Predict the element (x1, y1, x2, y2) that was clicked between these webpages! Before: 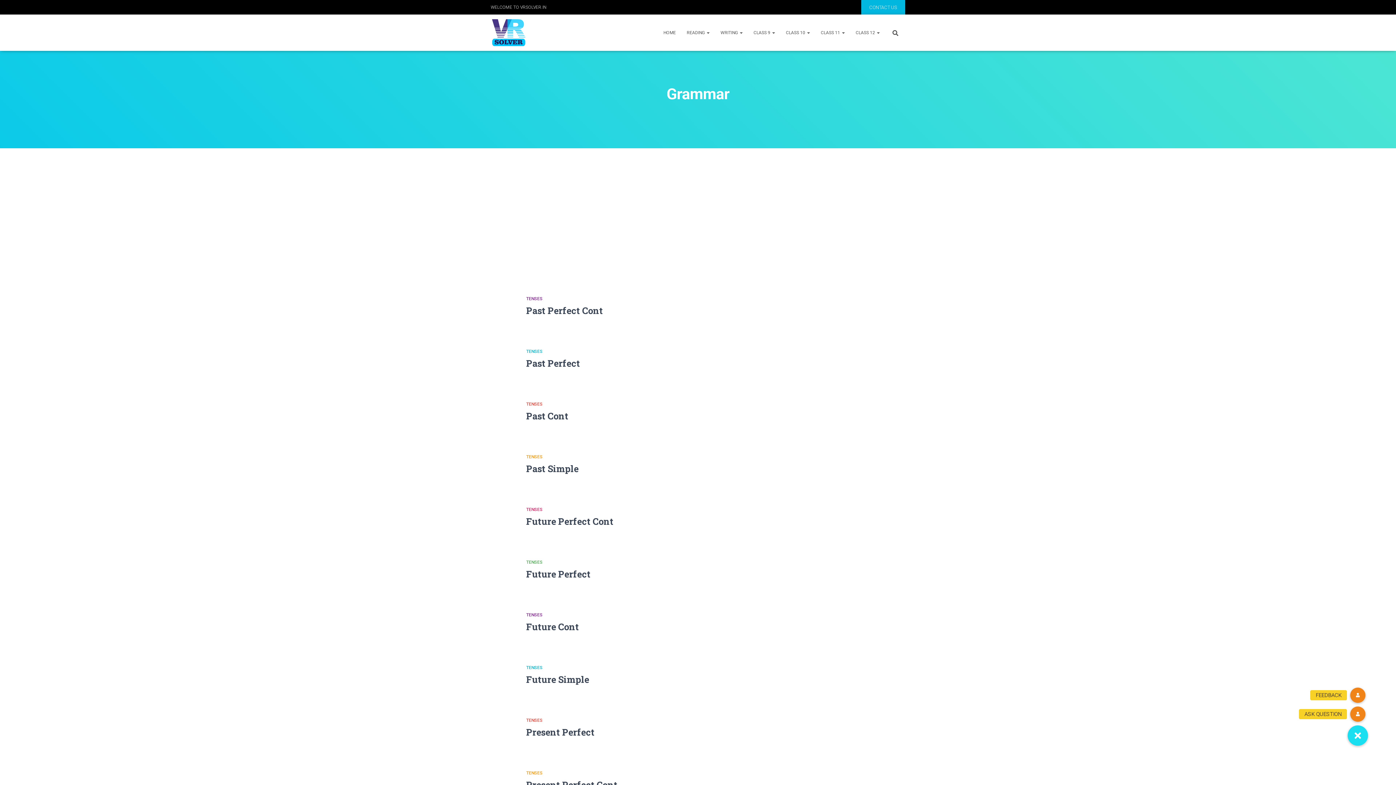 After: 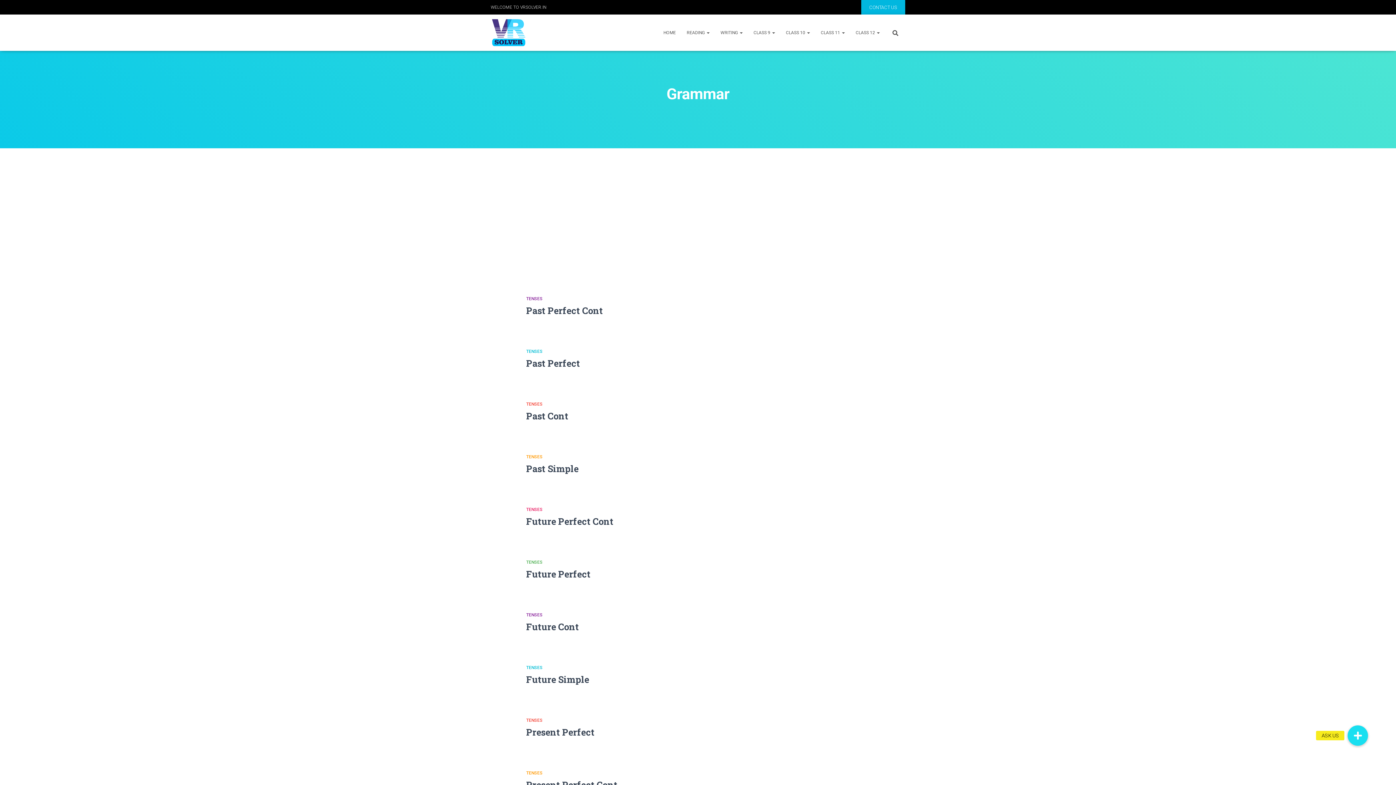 Action: label: ASK QUESTION bbox: (1350, 706, 1365, 722)